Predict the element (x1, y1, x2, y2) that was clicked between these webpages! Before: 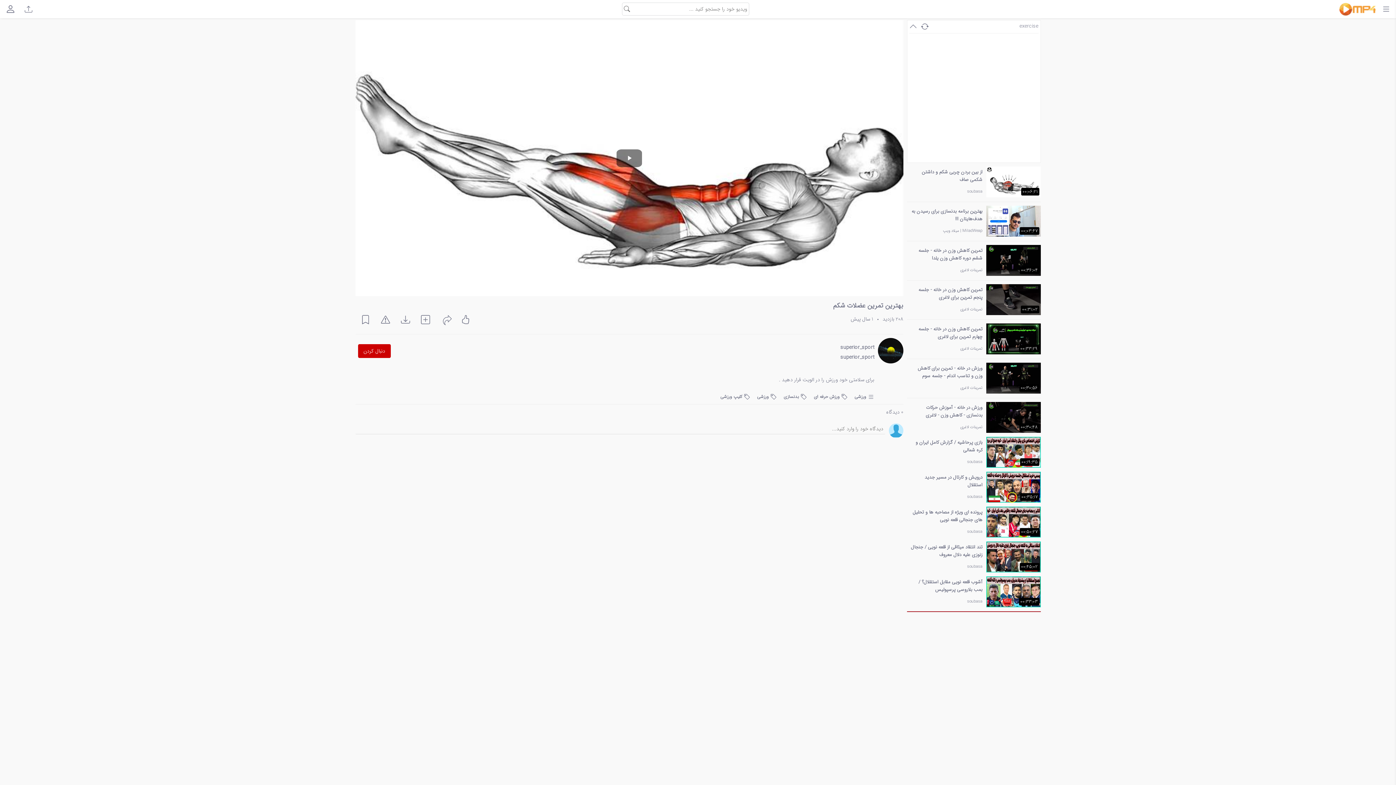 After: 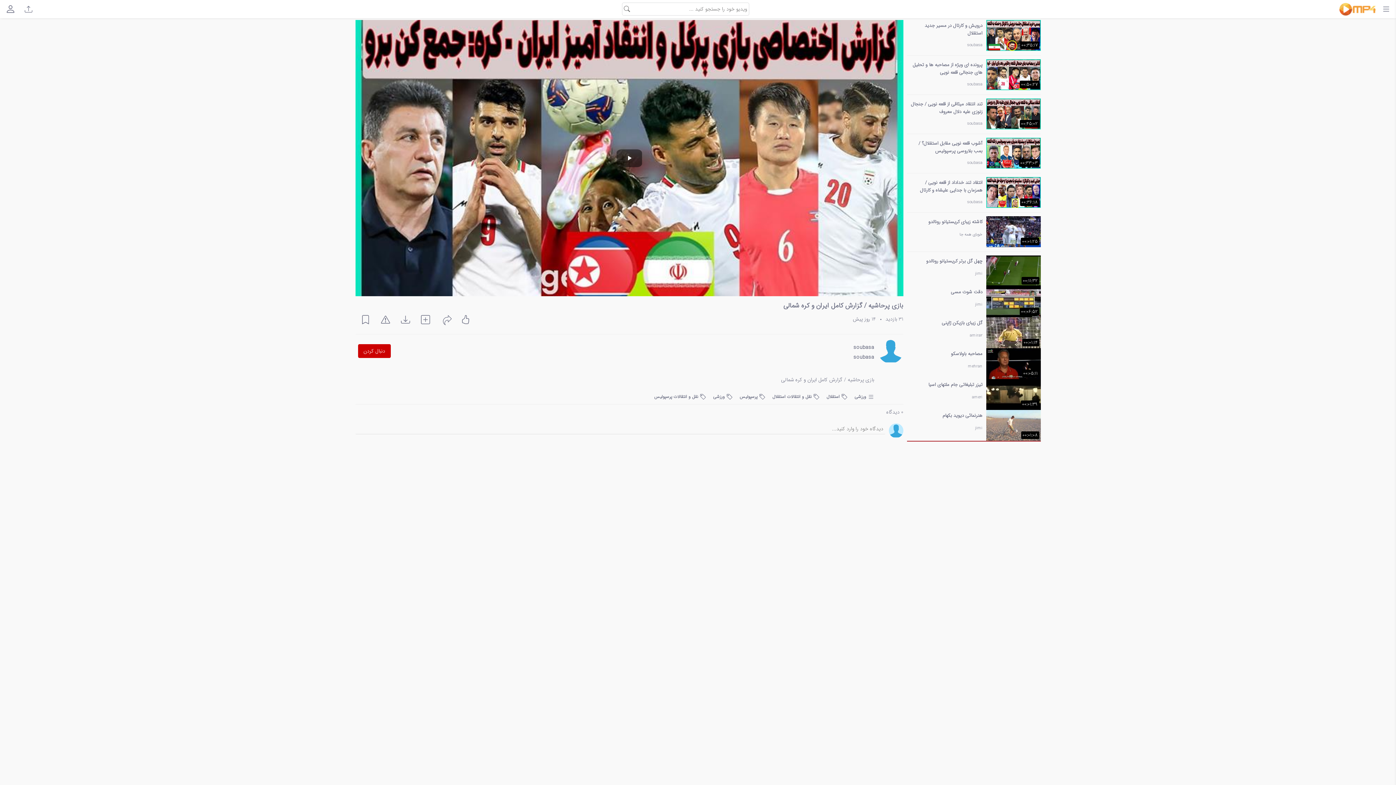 Action: label: بازی پرحاشیه / گزارش کامل ایران و کره شمالی bbox: (910, 438, 982, 453)